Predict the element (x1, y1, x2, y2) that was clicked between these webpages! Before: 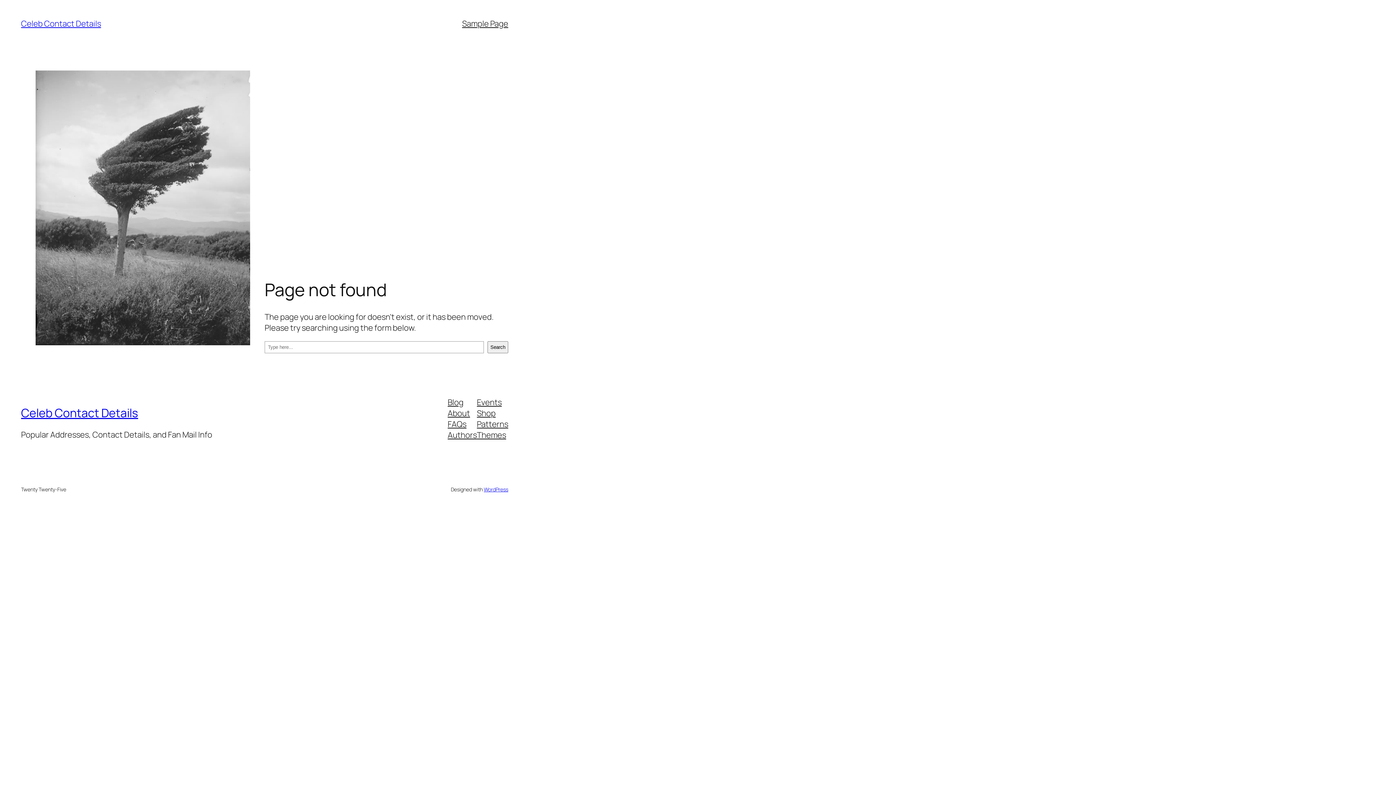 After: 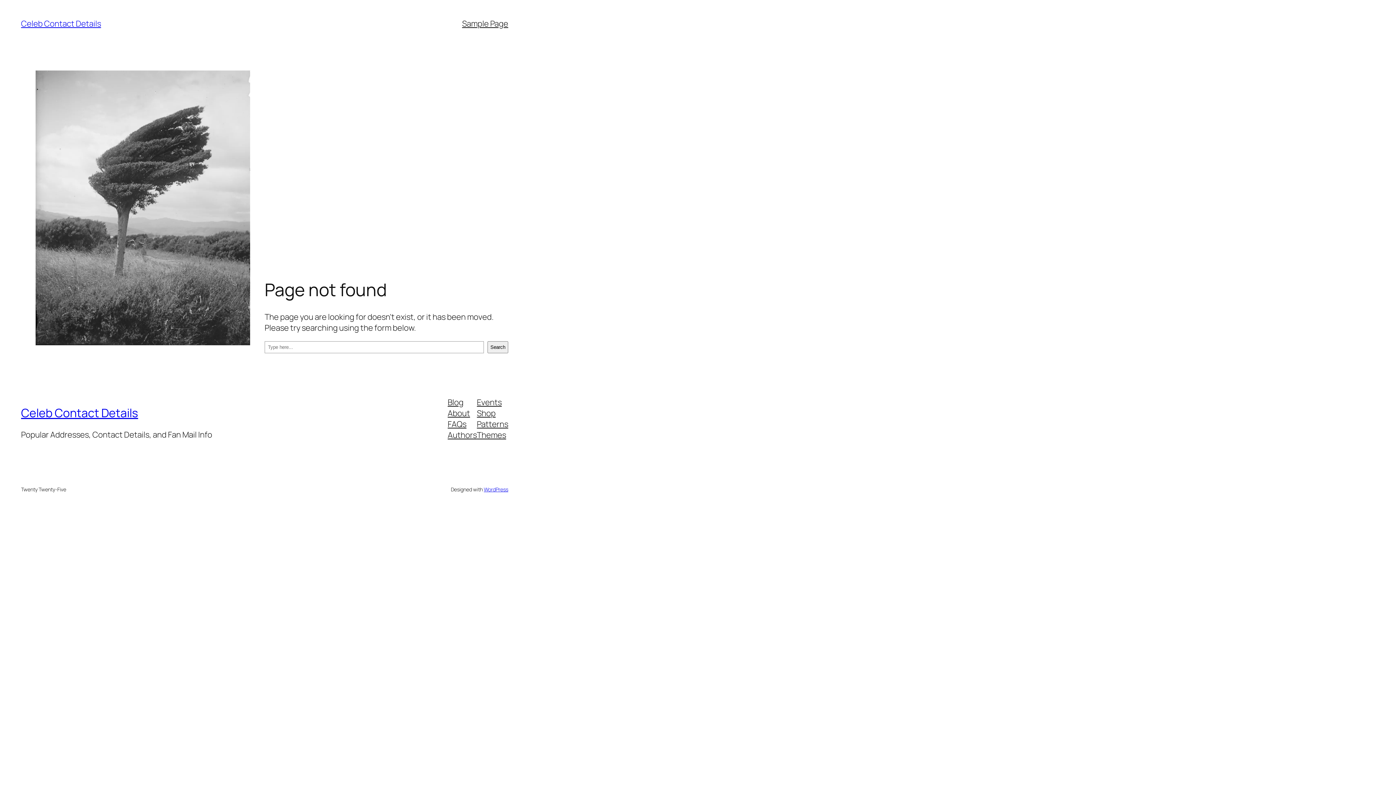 Action: bbox: (447, 418, 466, 429) label: FAQs